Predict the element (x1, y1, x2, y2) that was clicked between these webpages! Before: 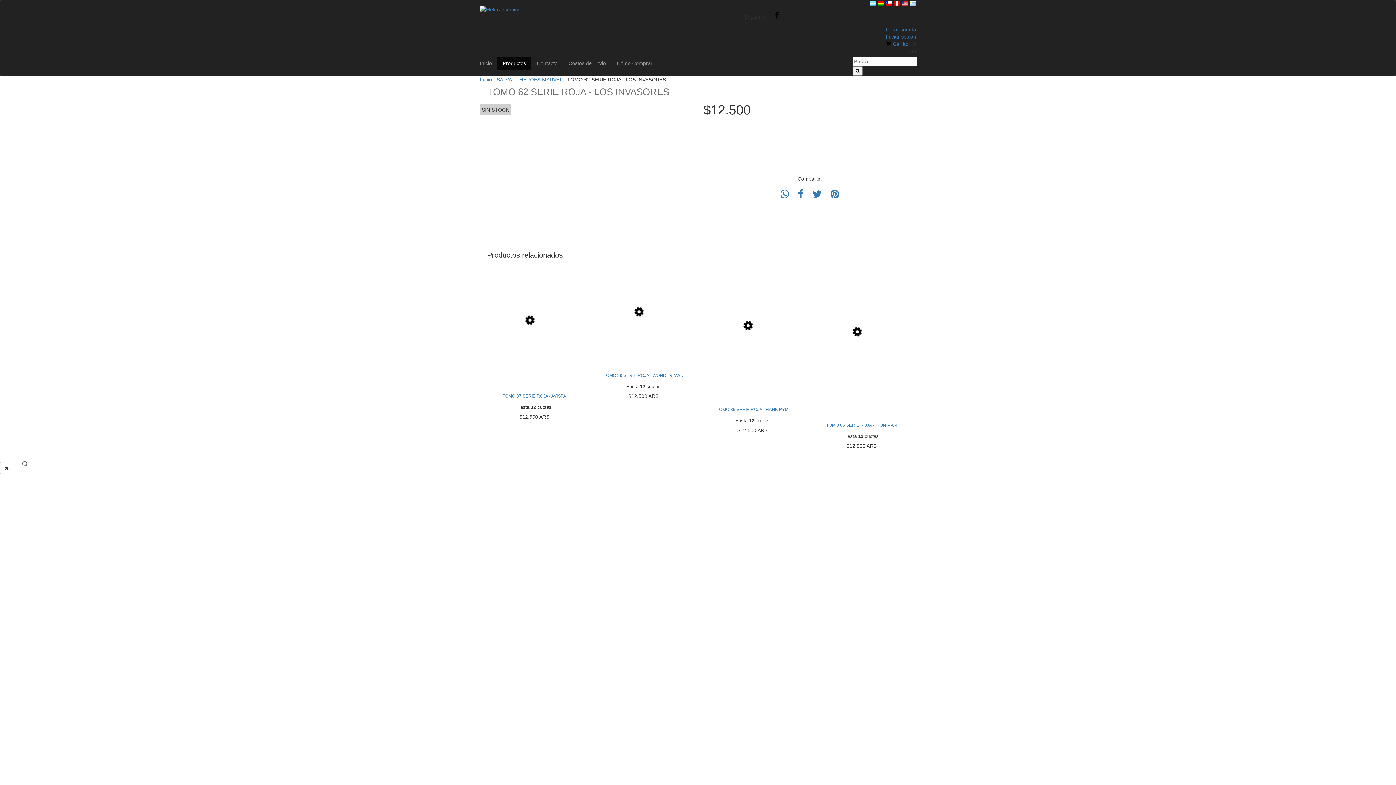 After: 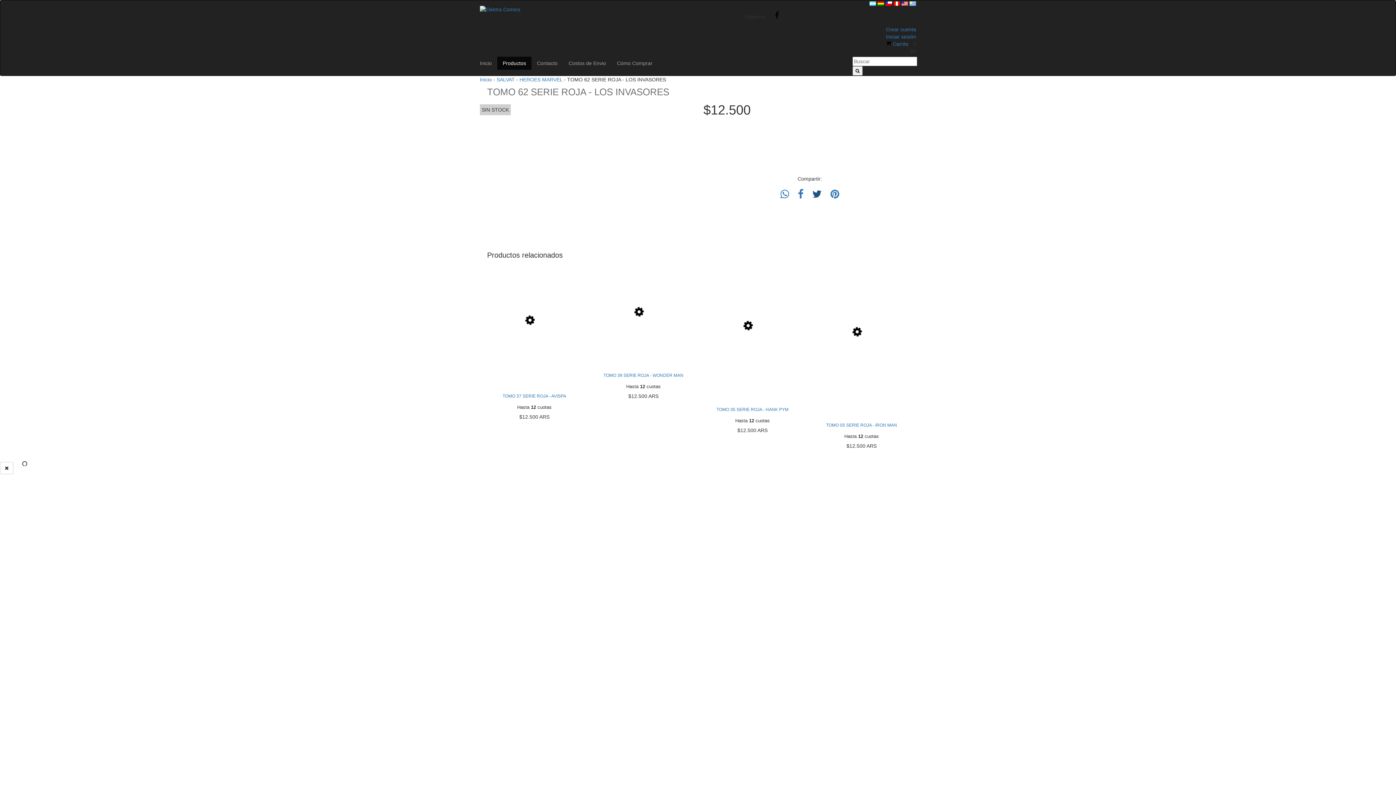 Action: label: Compartir en Twitter bbox: (812, 189, 822, 199)